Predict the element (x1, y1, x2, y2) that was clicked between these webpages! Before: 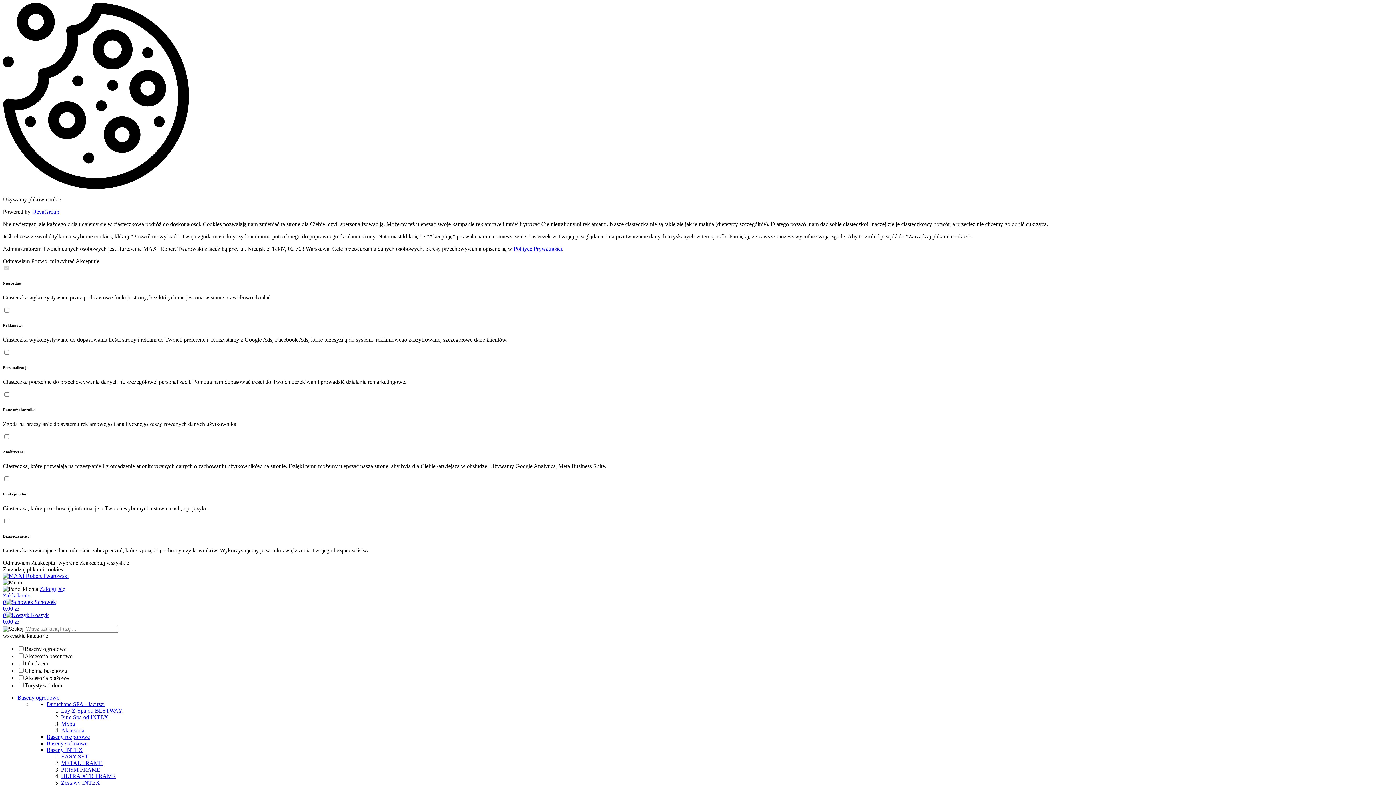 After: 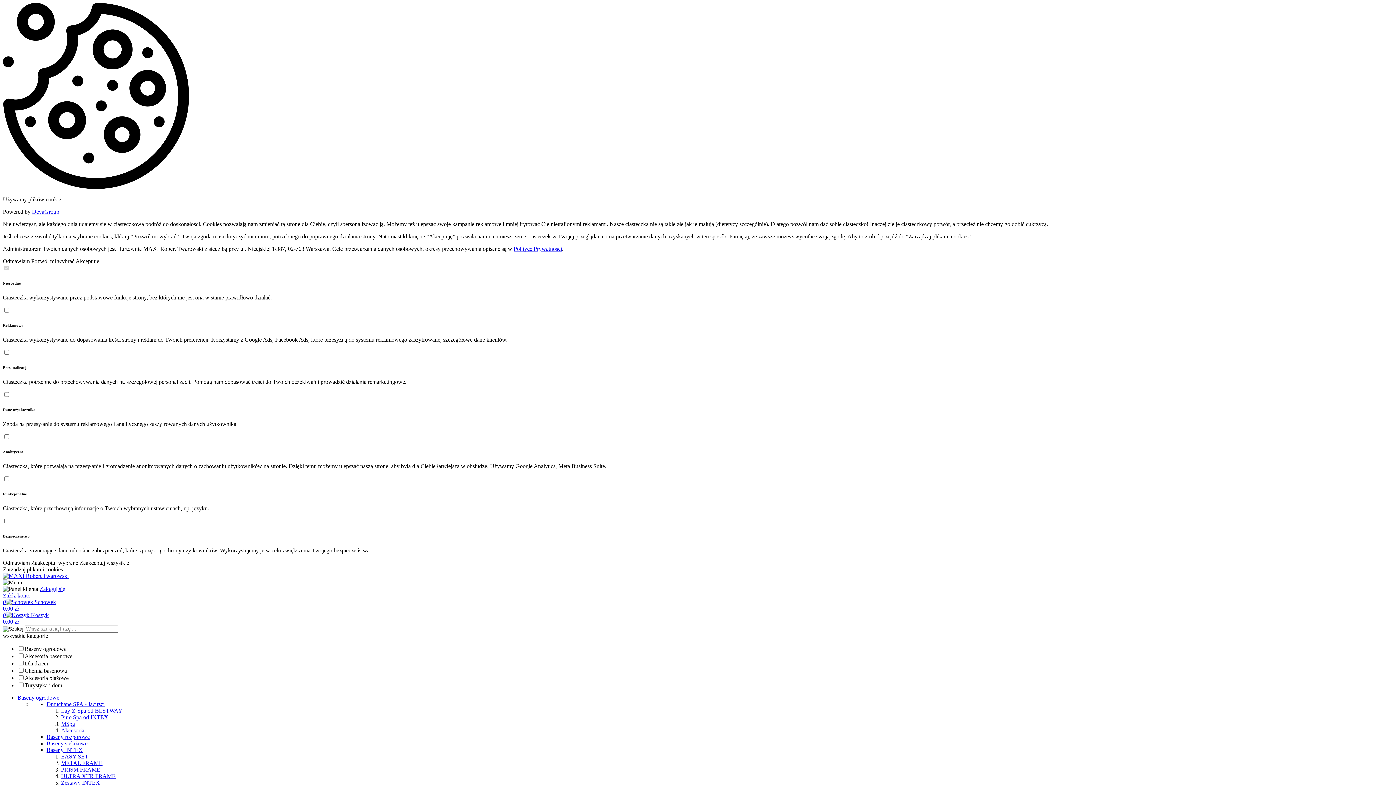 Action: label: Polityce Prywatności bbox: (513, 245, 562, 252)